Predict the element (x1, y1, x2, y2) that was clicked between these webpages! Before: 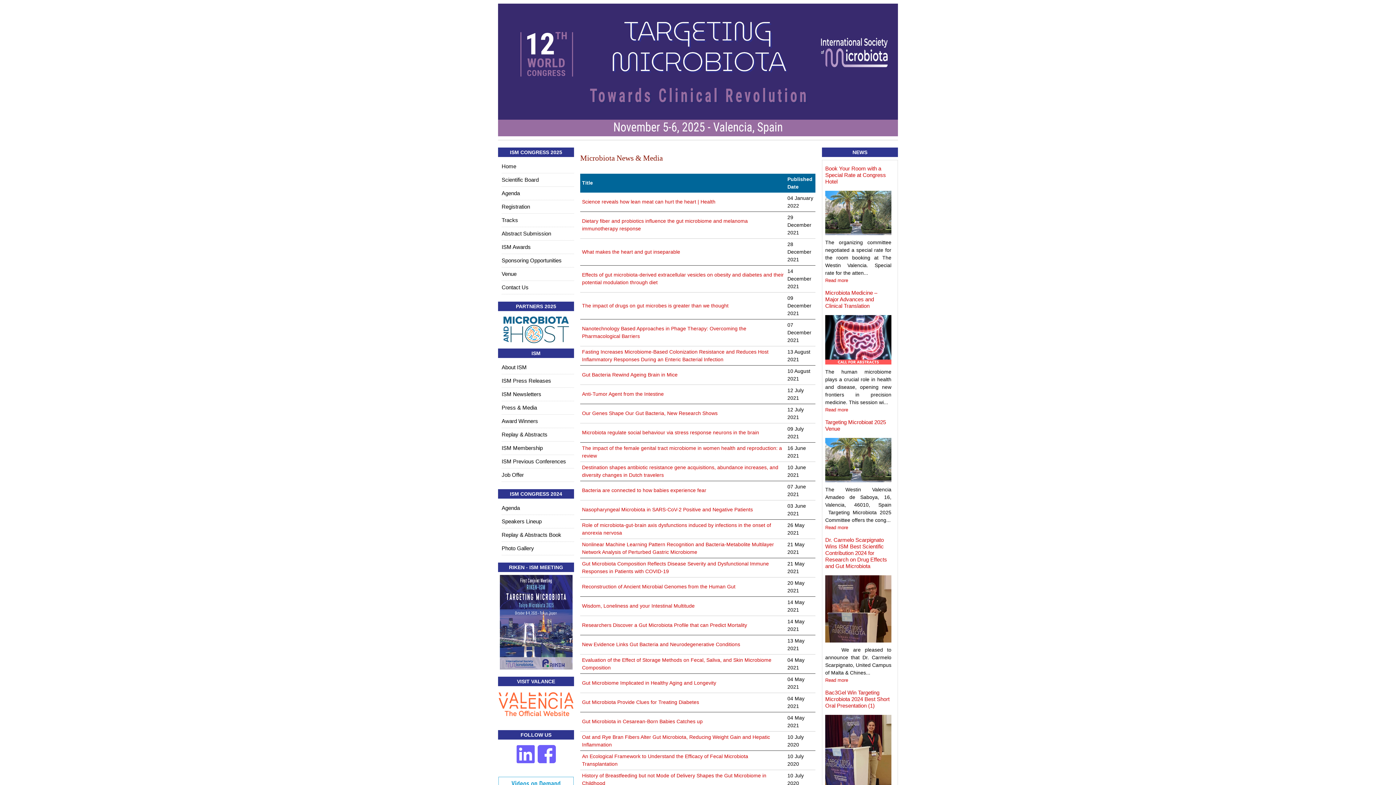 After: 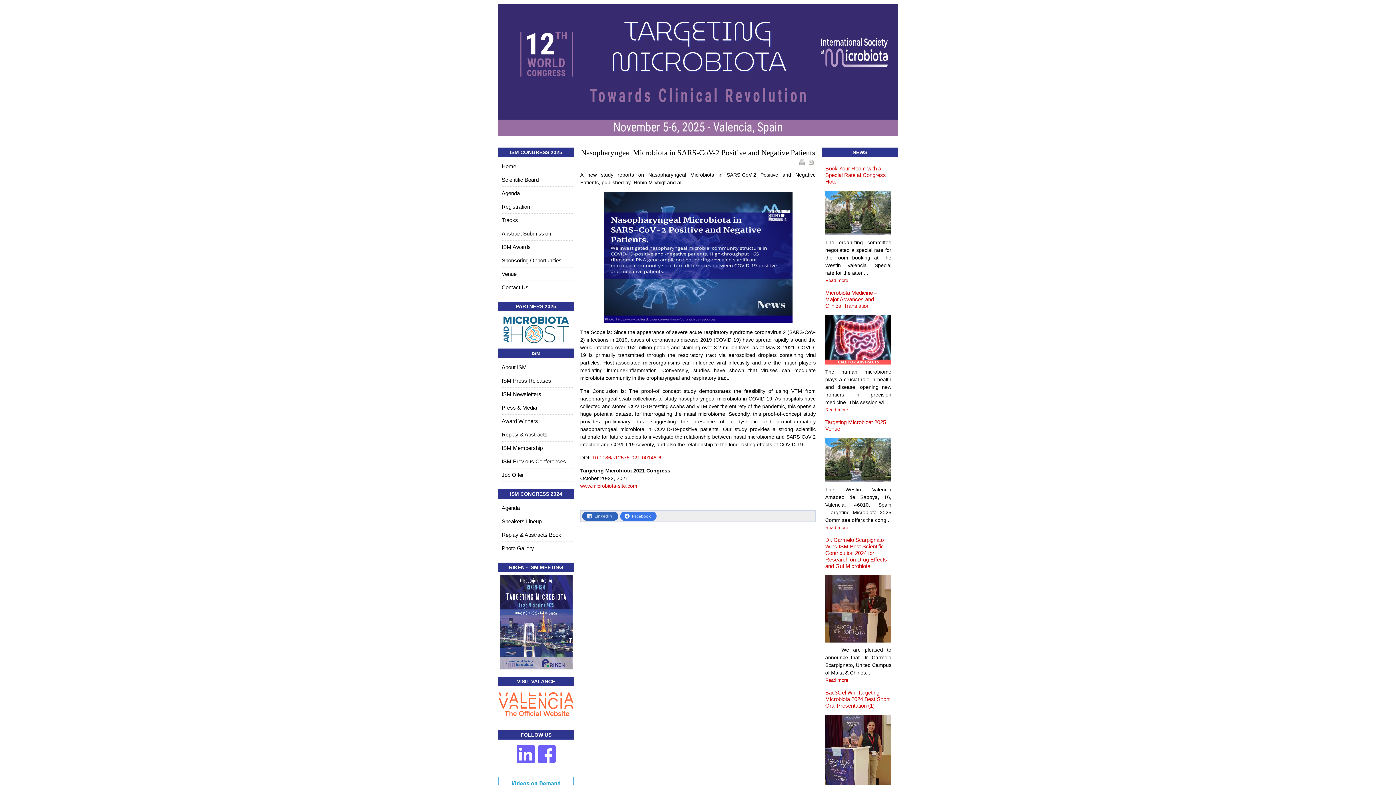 Action: bbox: (582, 507, 753, 512) label: Nasopharyngeal Microbiota in SARS-CoV-2 Positive and Negative Patients